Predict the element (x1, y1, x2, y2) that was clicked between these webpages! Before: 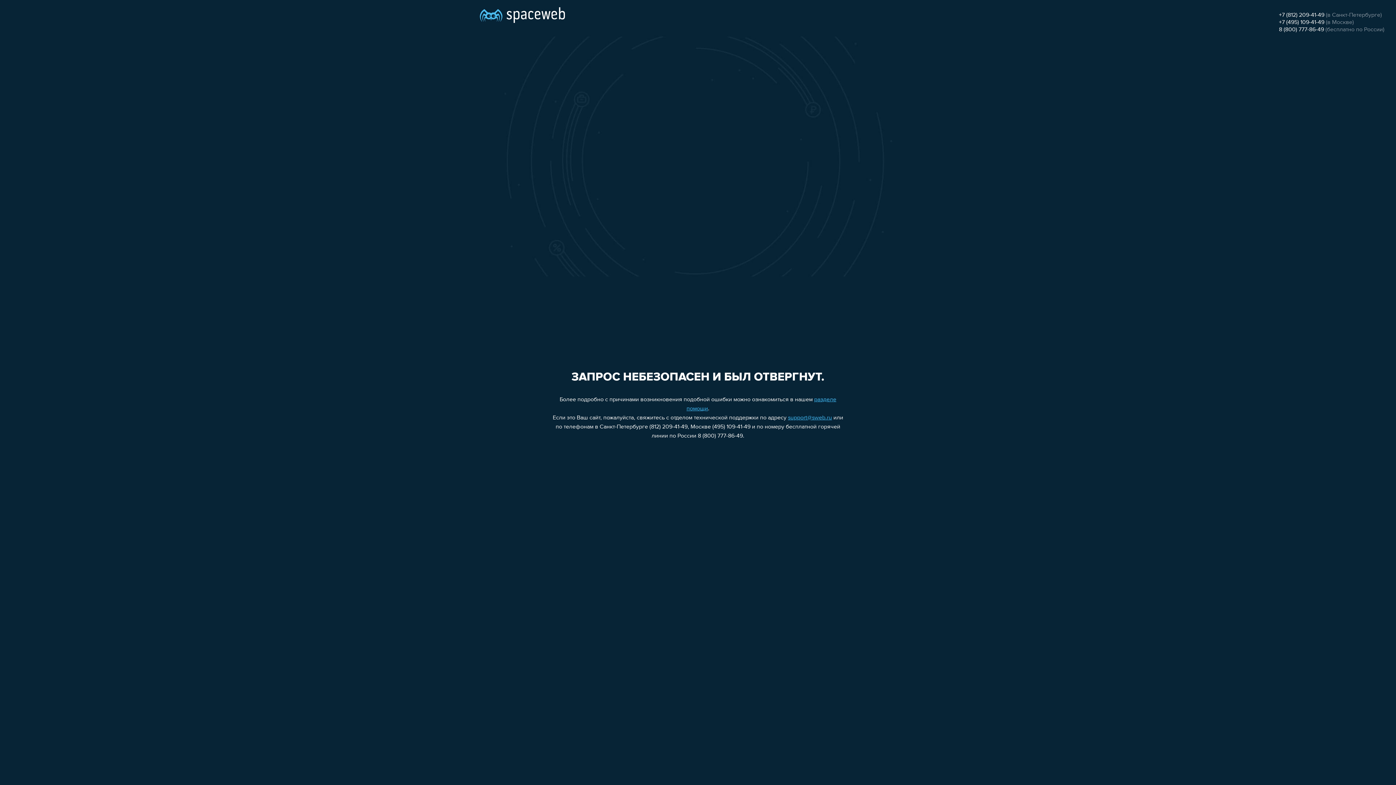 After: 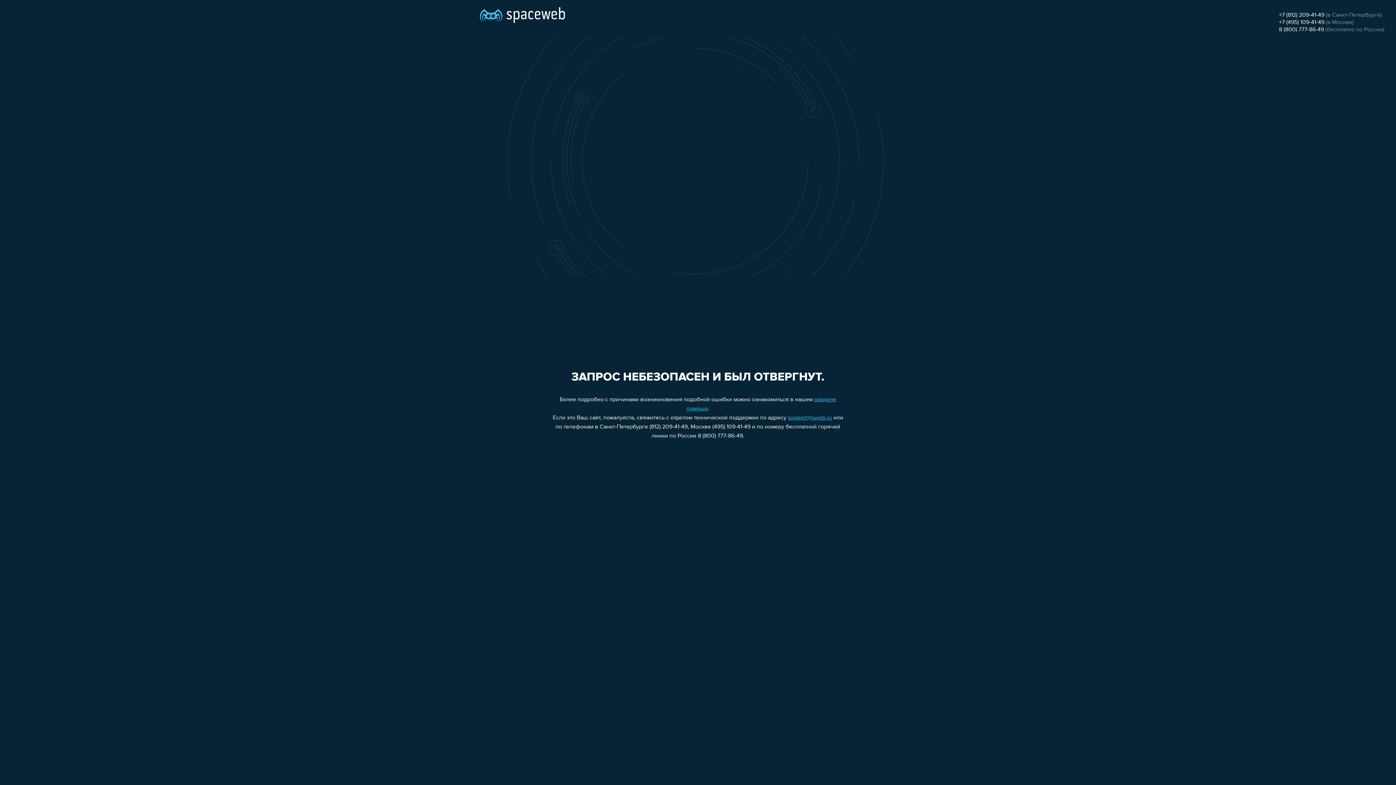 Action: label: +7 (495) 109-41-49 bbox: (1279, 19, 1324, 25)